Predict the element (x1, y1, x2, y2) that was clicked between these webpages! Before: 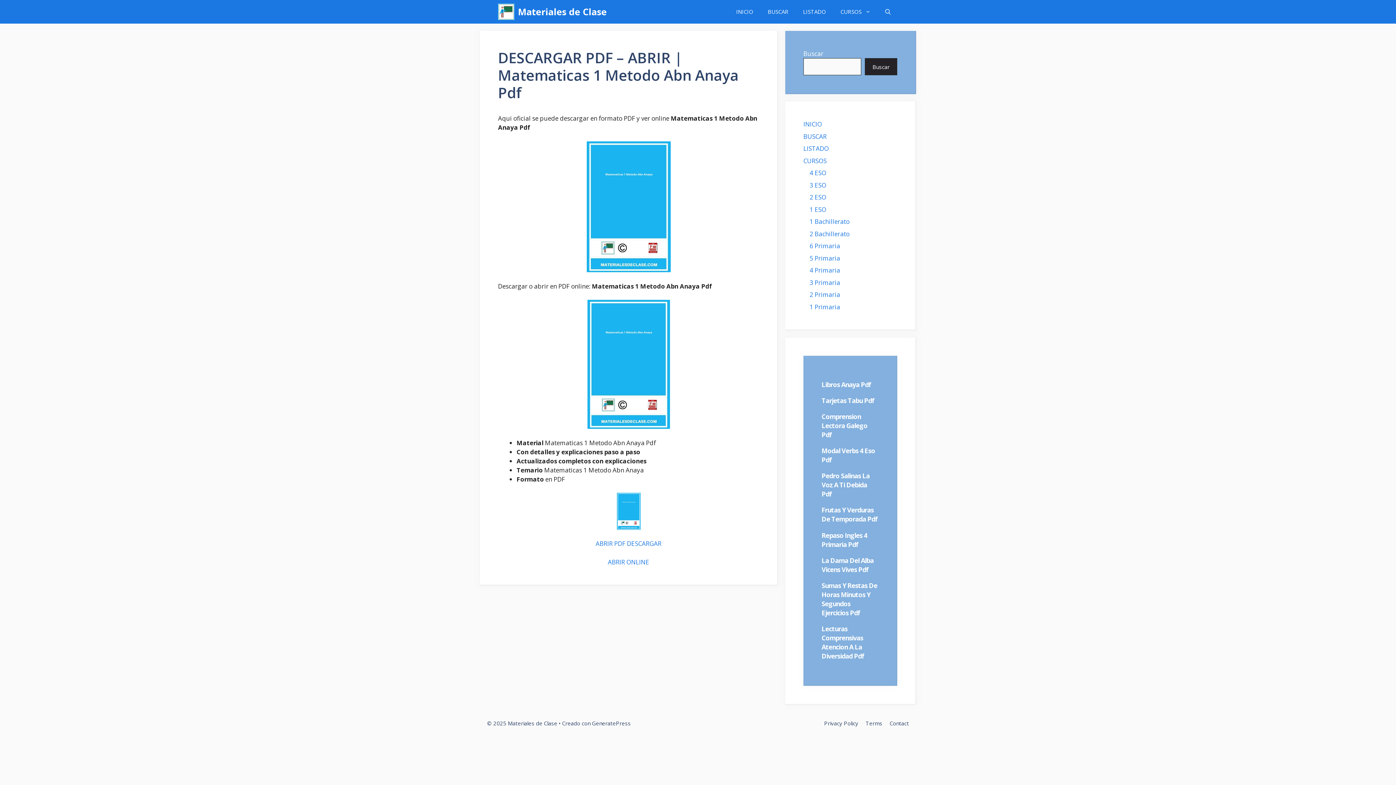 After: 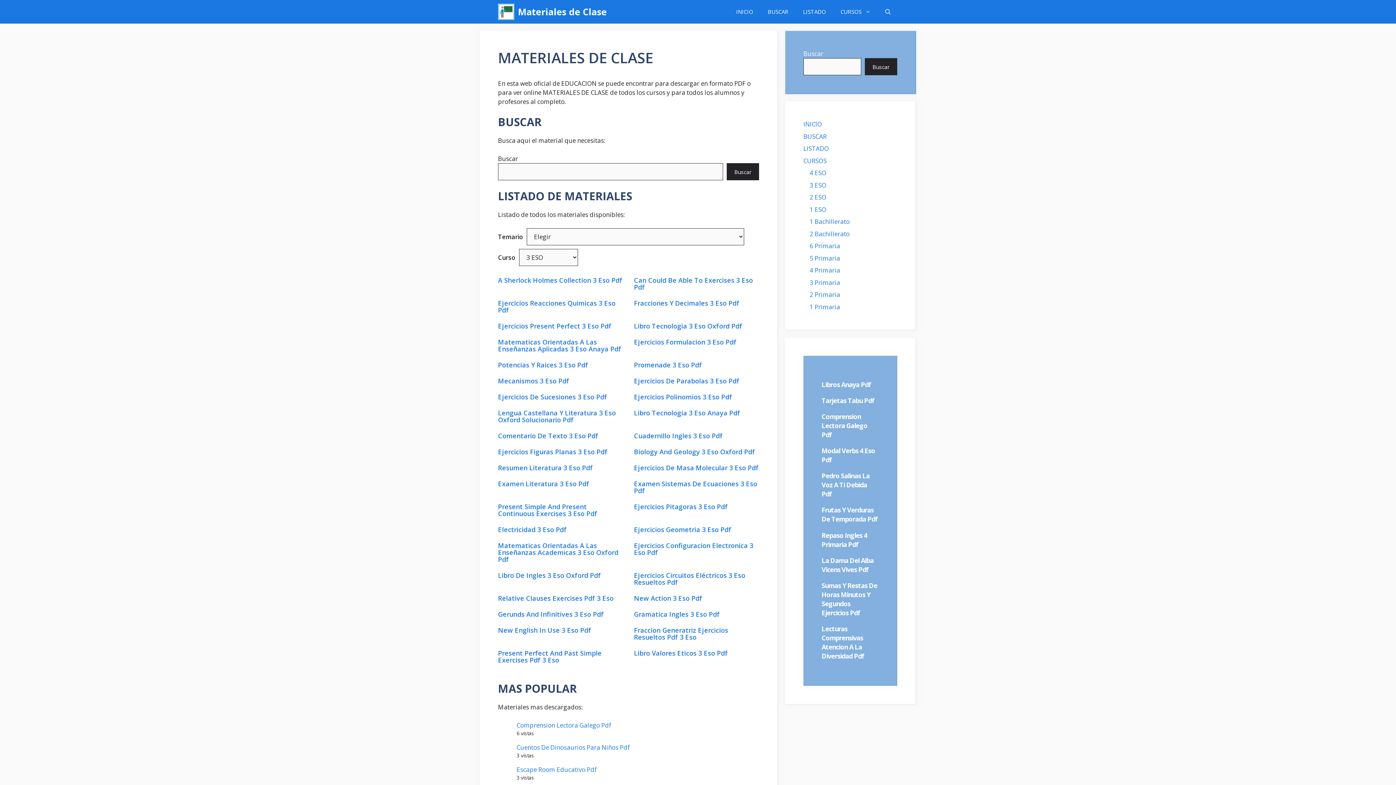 Action: bbox: (809, 180, 826, 189) label: 3 ESO